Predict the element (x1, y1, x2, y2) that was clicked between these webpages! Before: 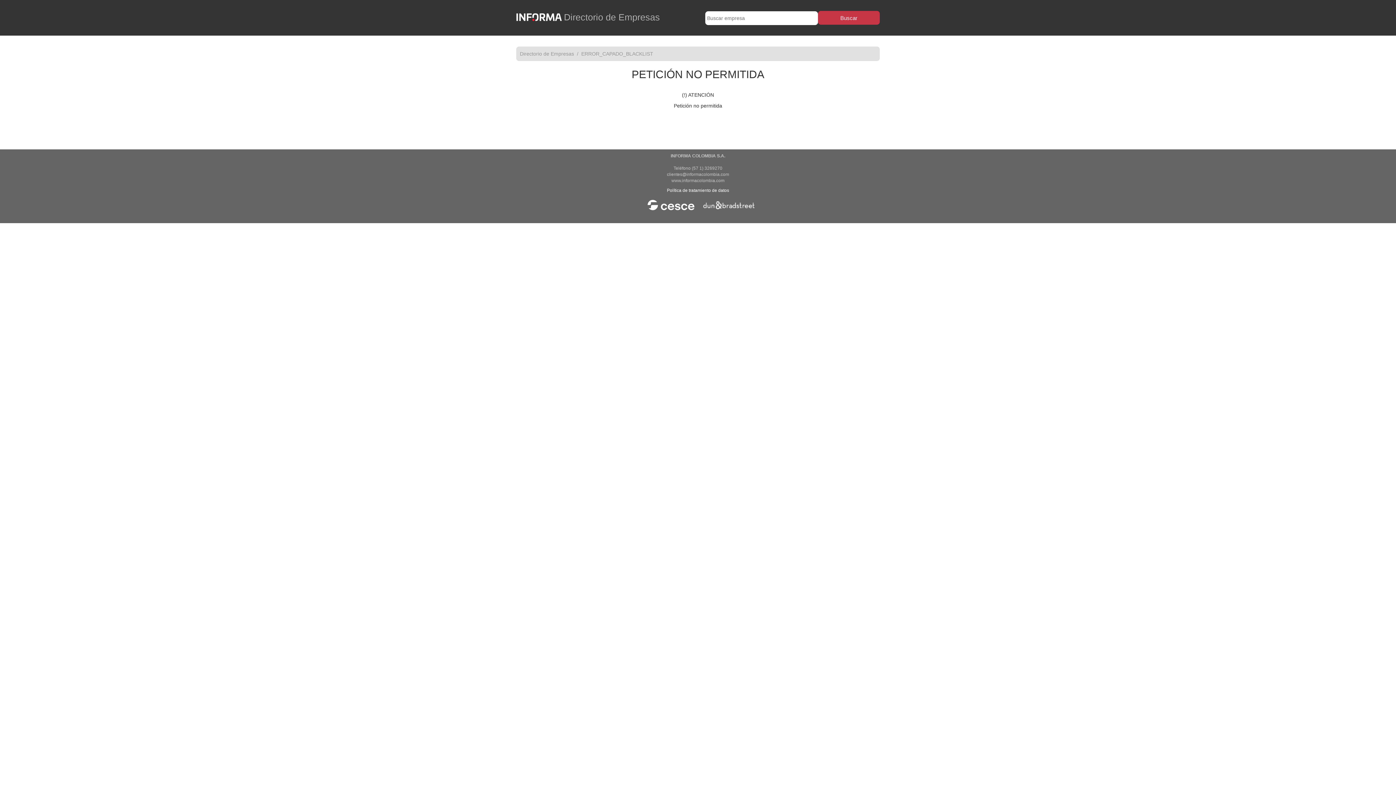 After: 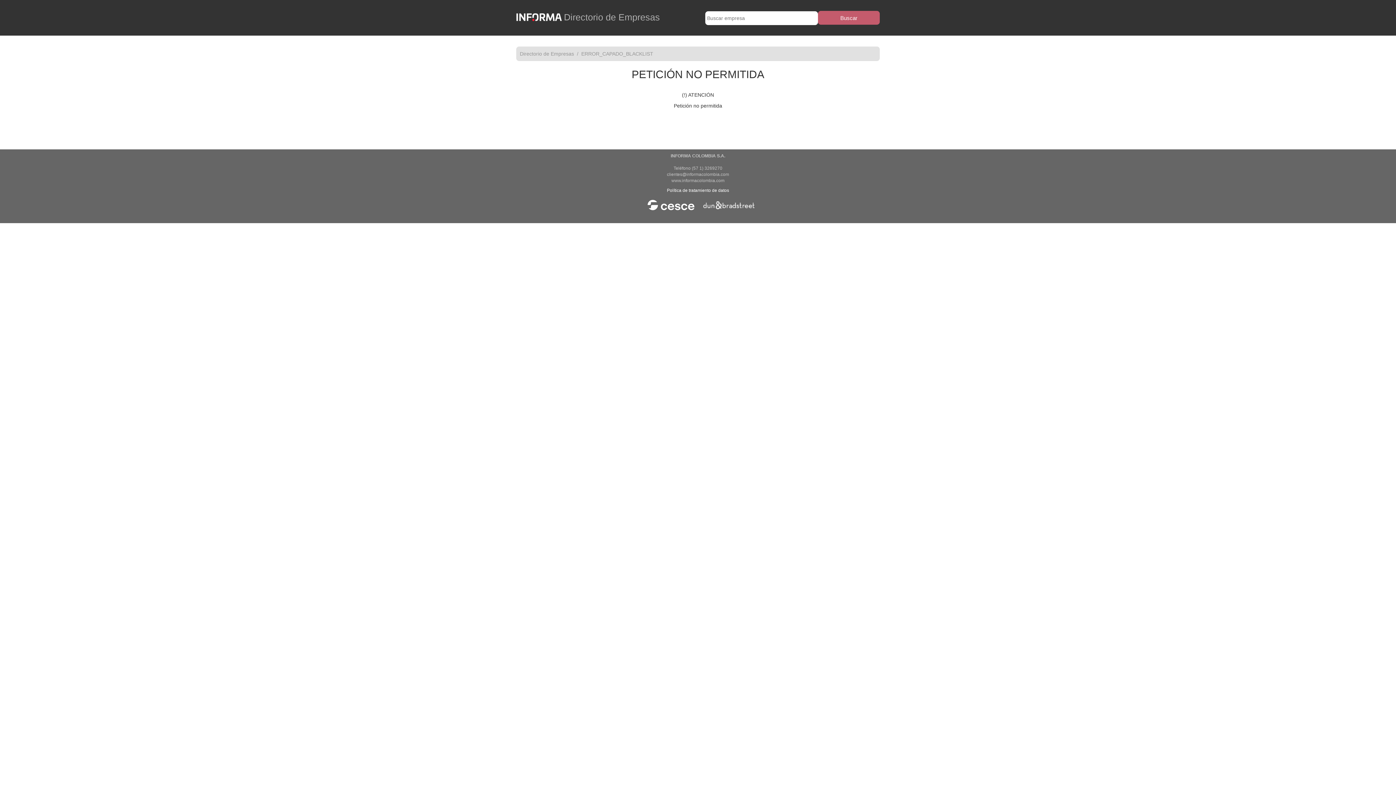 Action: label: Buscar bbox: (818, 10, 880, 24)